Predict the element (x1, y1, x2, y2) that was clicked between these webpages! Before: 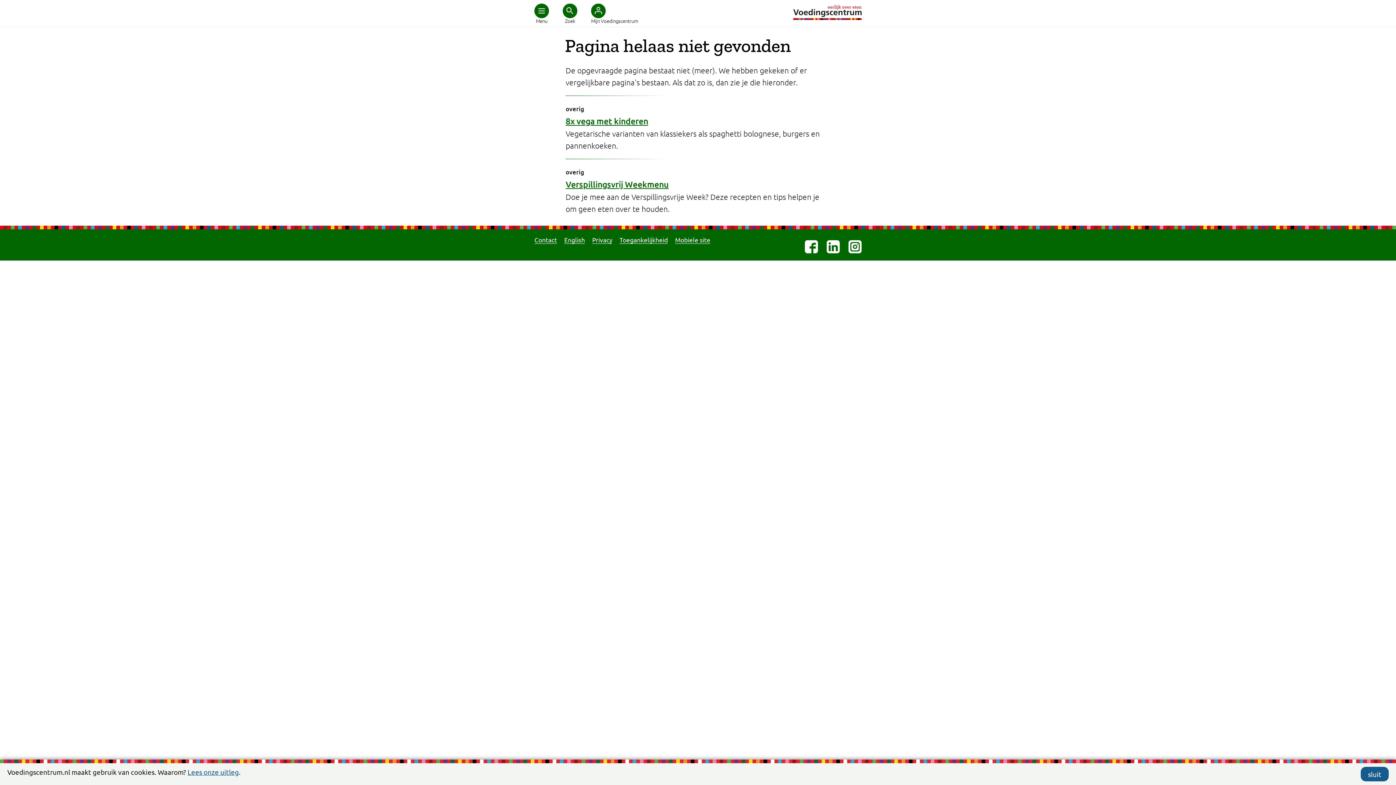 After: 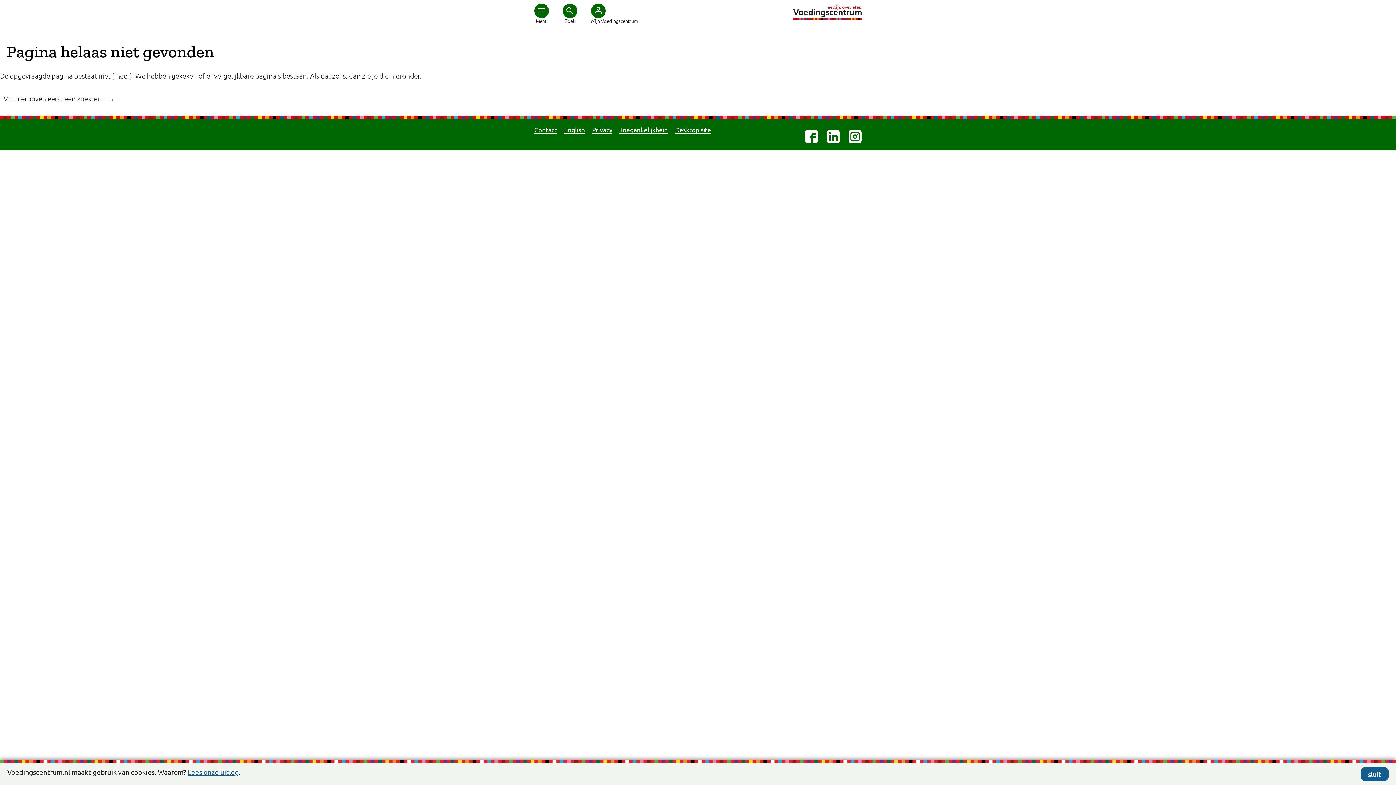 Action: bbox: (675, 236, 710, 244) label: Mobiele site